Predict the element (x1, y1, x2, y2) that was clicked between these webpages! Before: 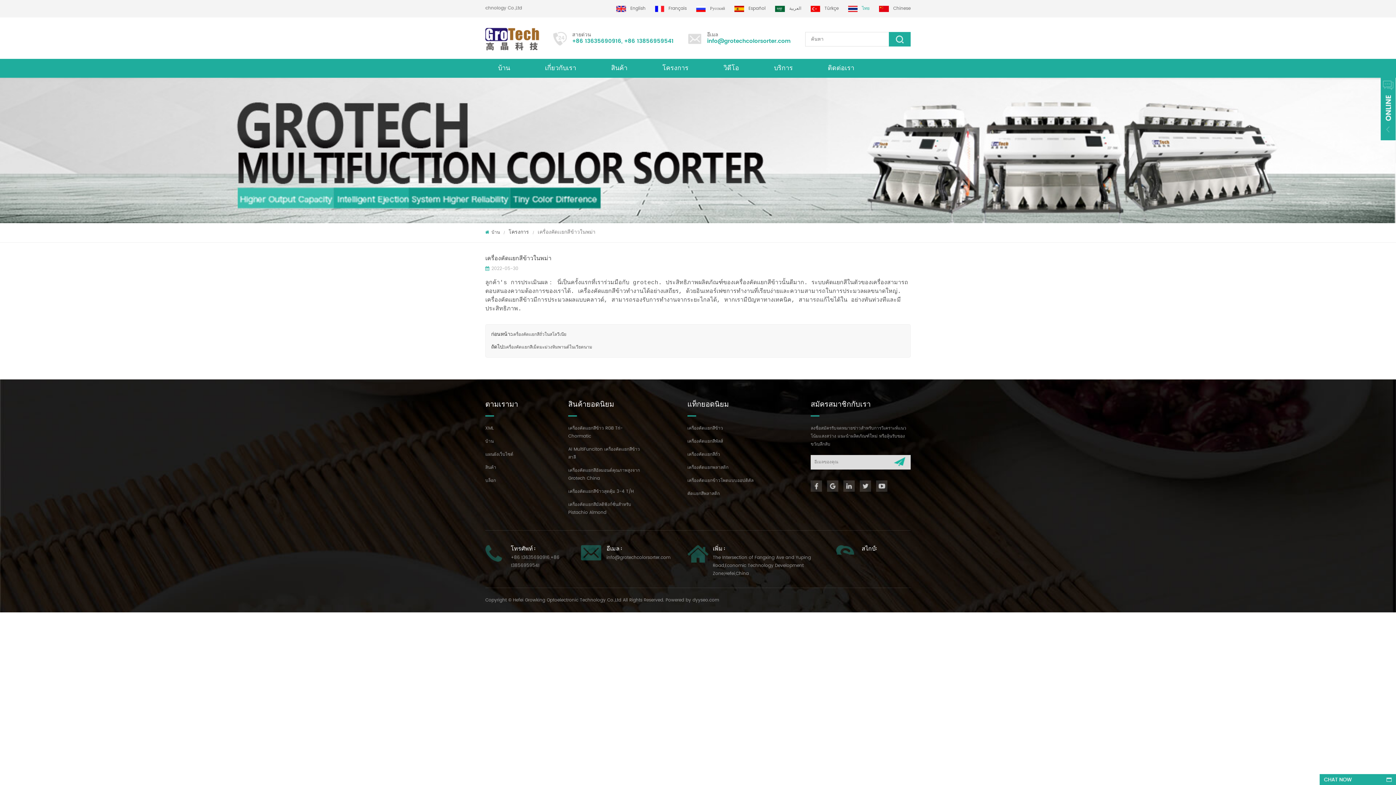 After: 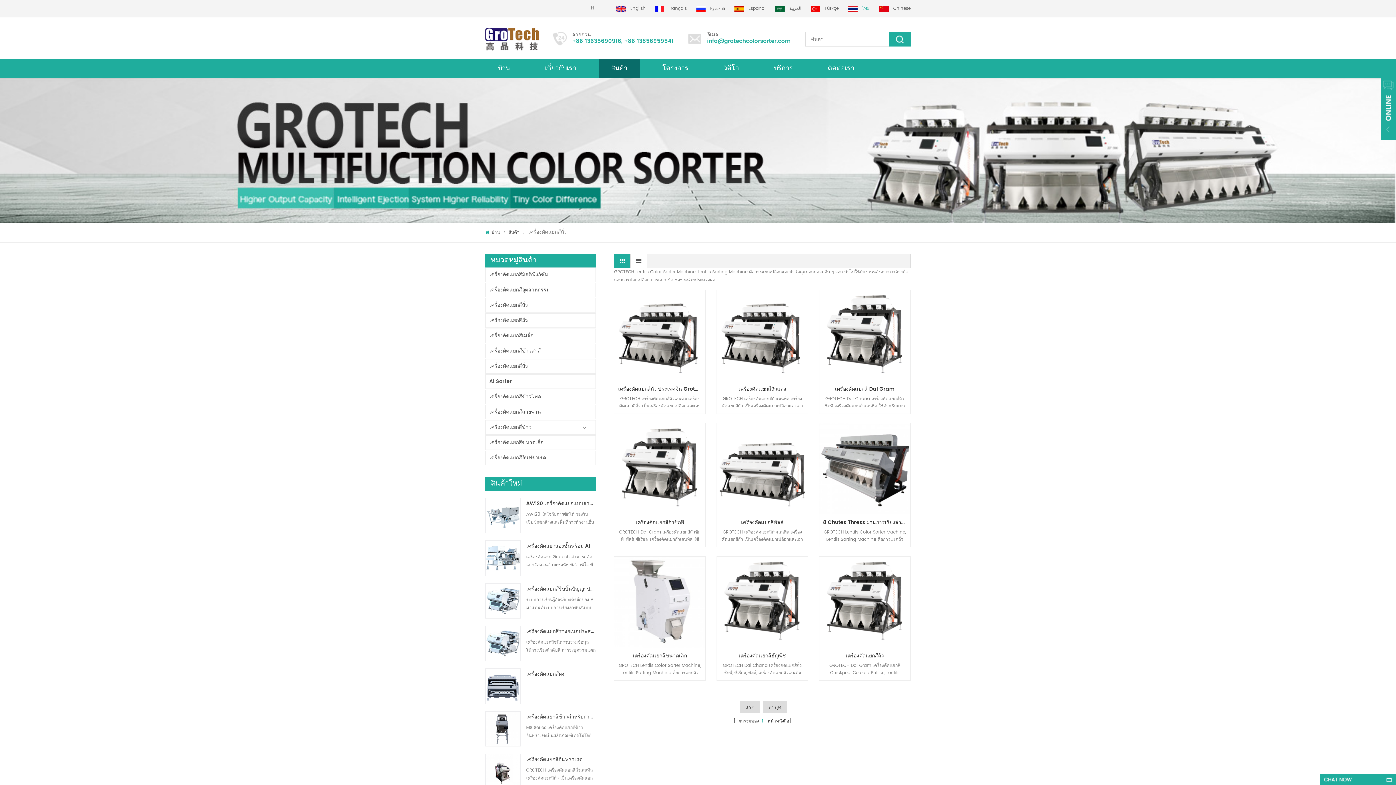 Action: bbox: (609, 75, 636, 75) label: เครื่องคัดเเยกสีถั่ว